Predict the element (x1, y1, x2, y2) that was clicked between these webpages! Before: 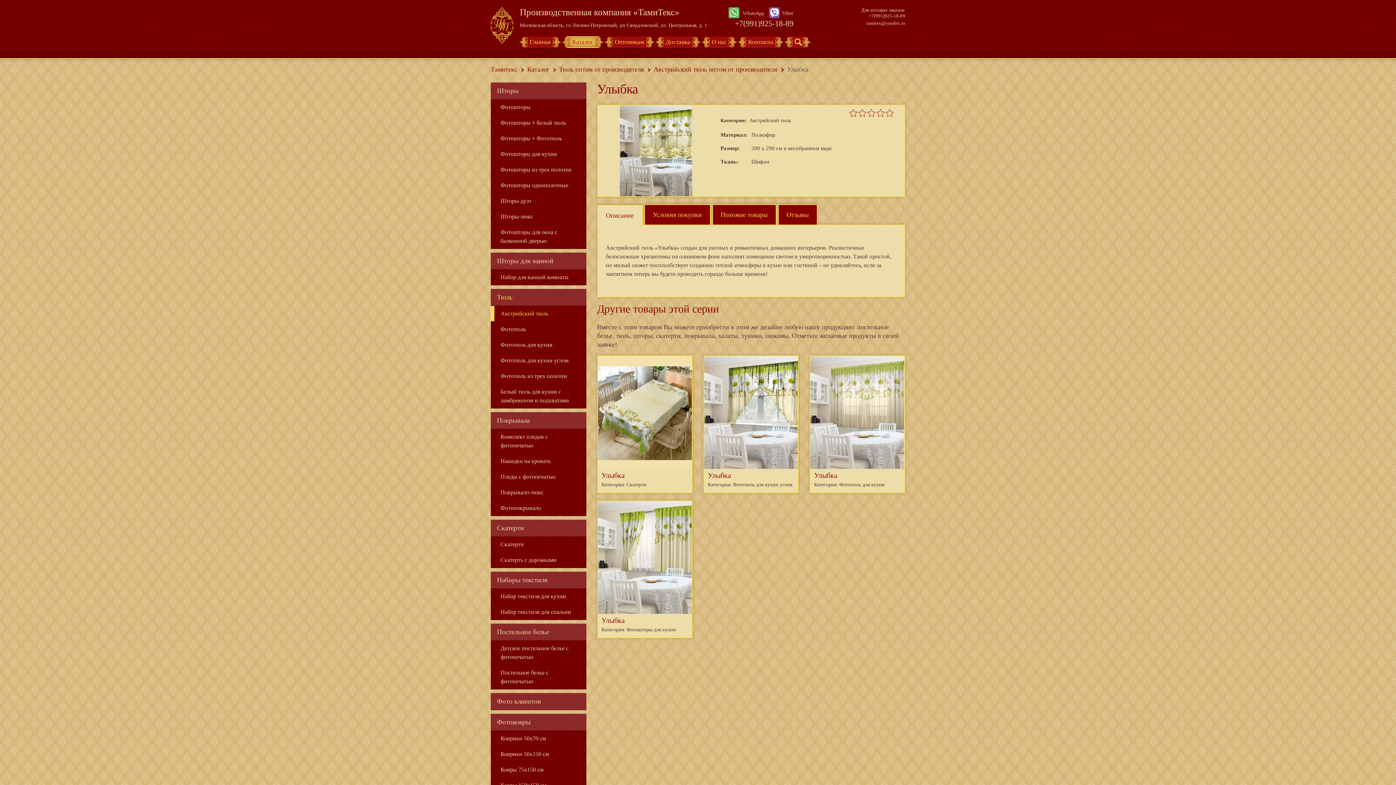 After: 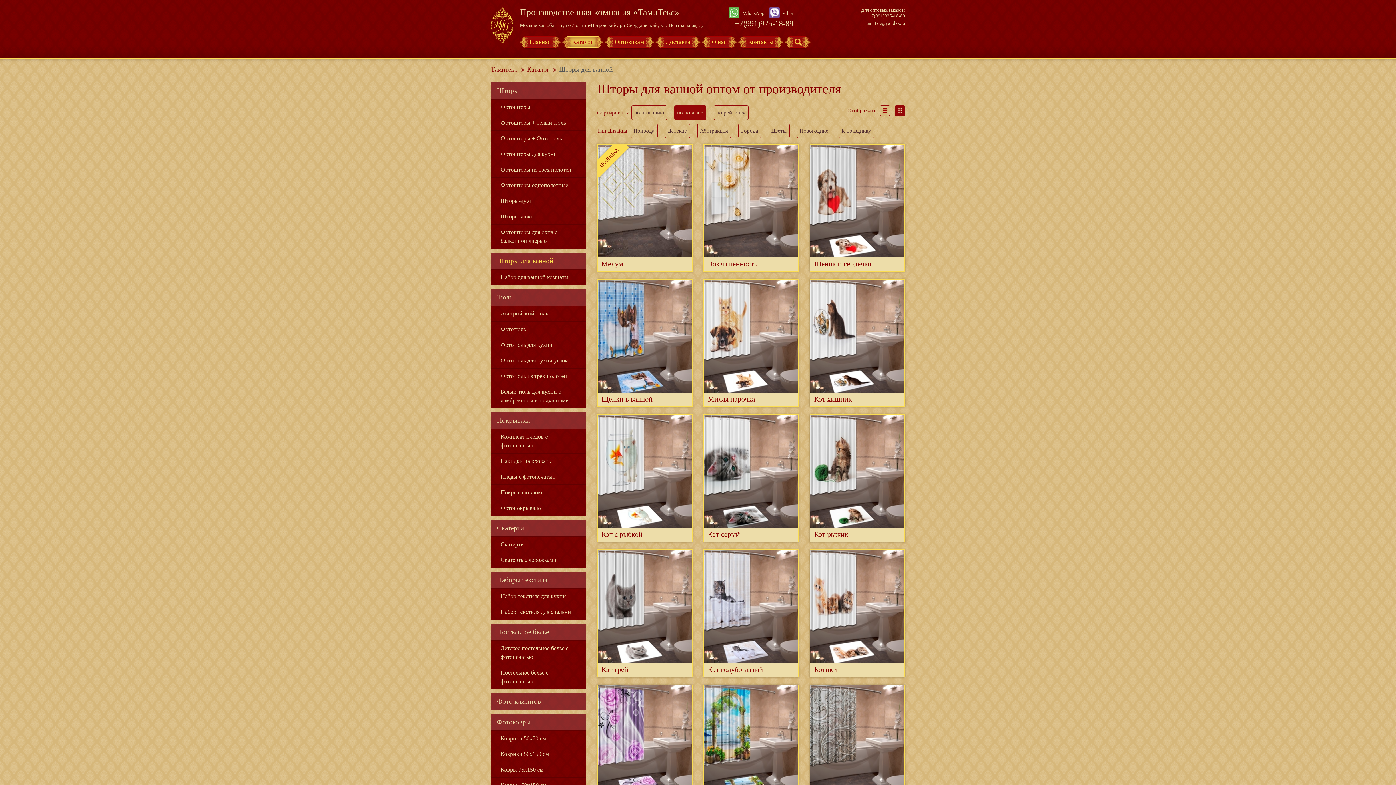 Action: label: Шторы для ванной bbox: (490, 252, 586, 269)